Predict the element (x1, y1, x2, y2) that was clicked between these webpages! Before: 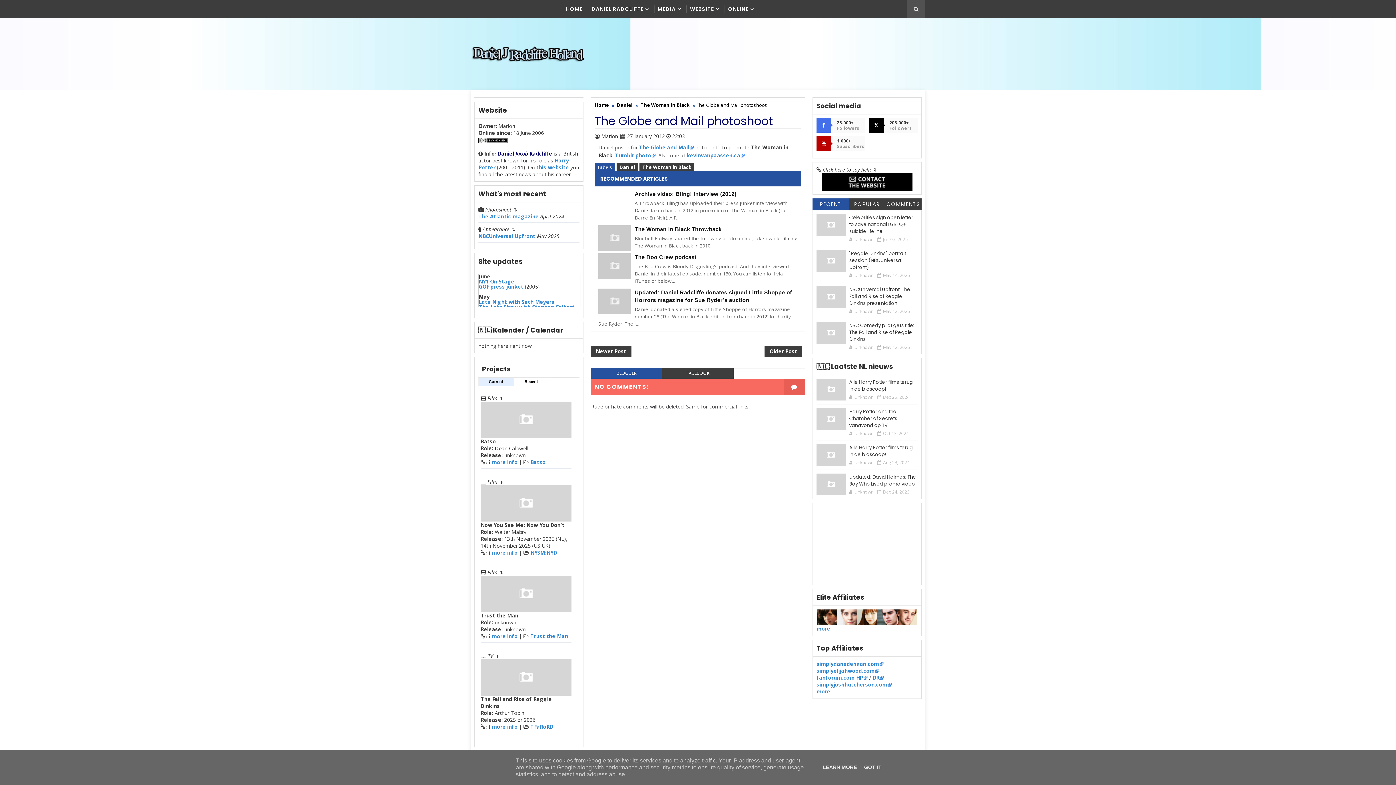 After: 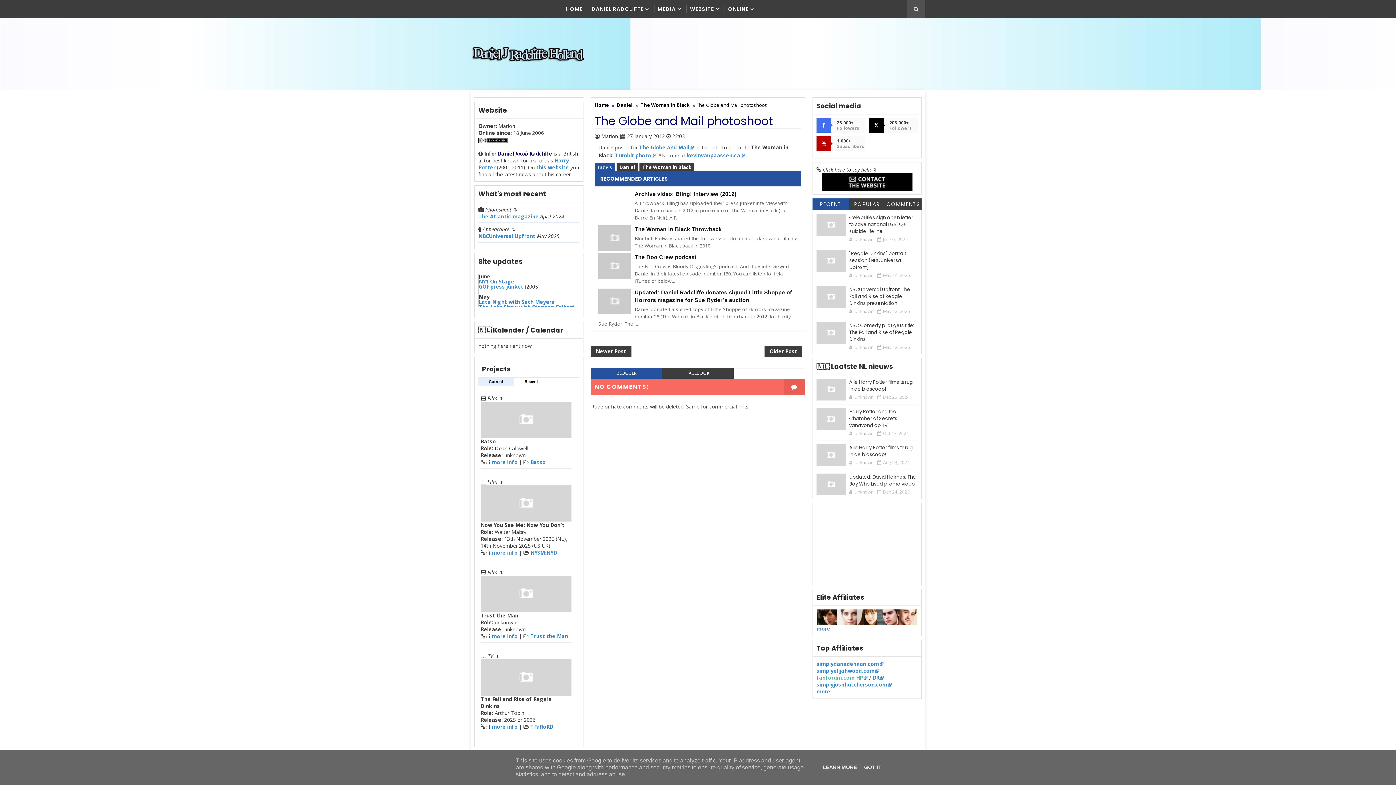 Action: label: fanforum.com HP bbox: (816, 674, 868, 681)